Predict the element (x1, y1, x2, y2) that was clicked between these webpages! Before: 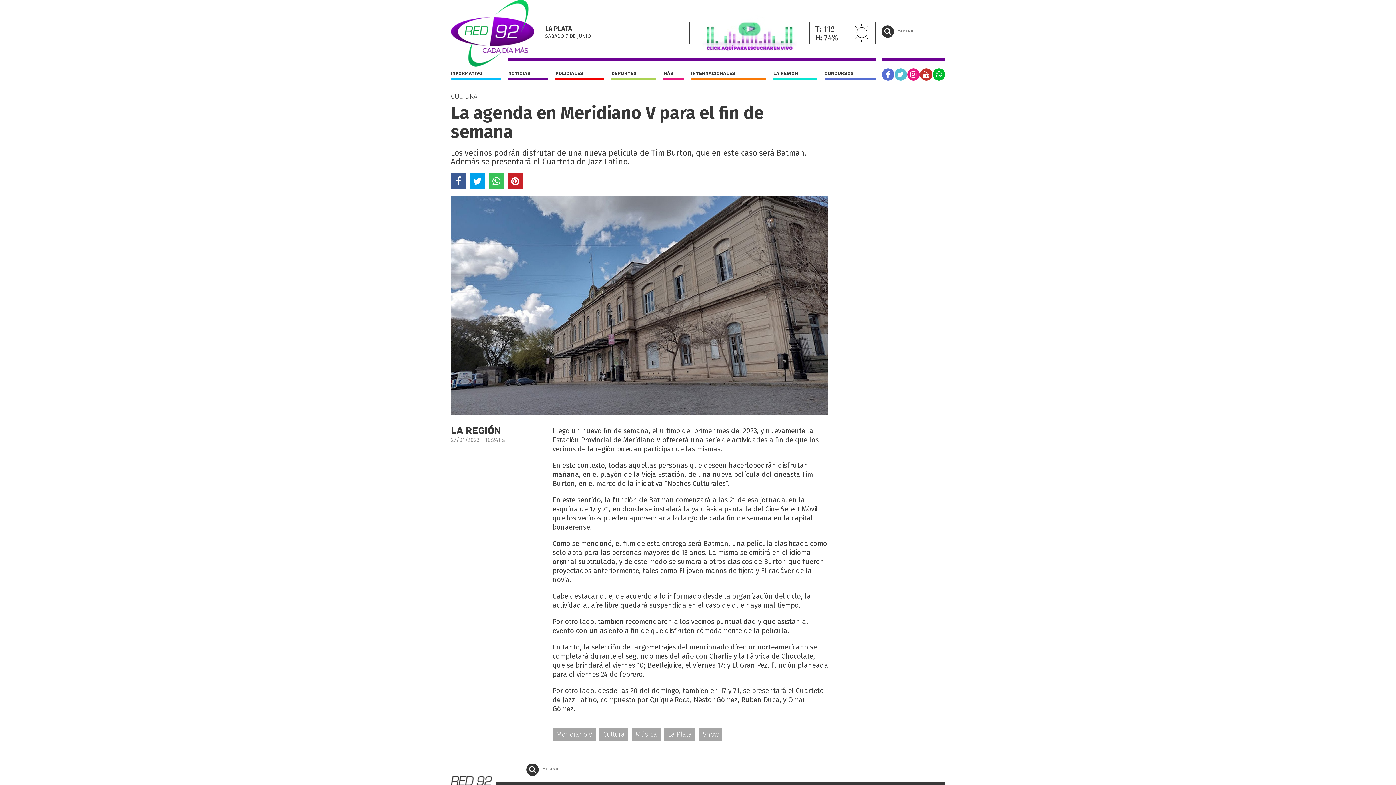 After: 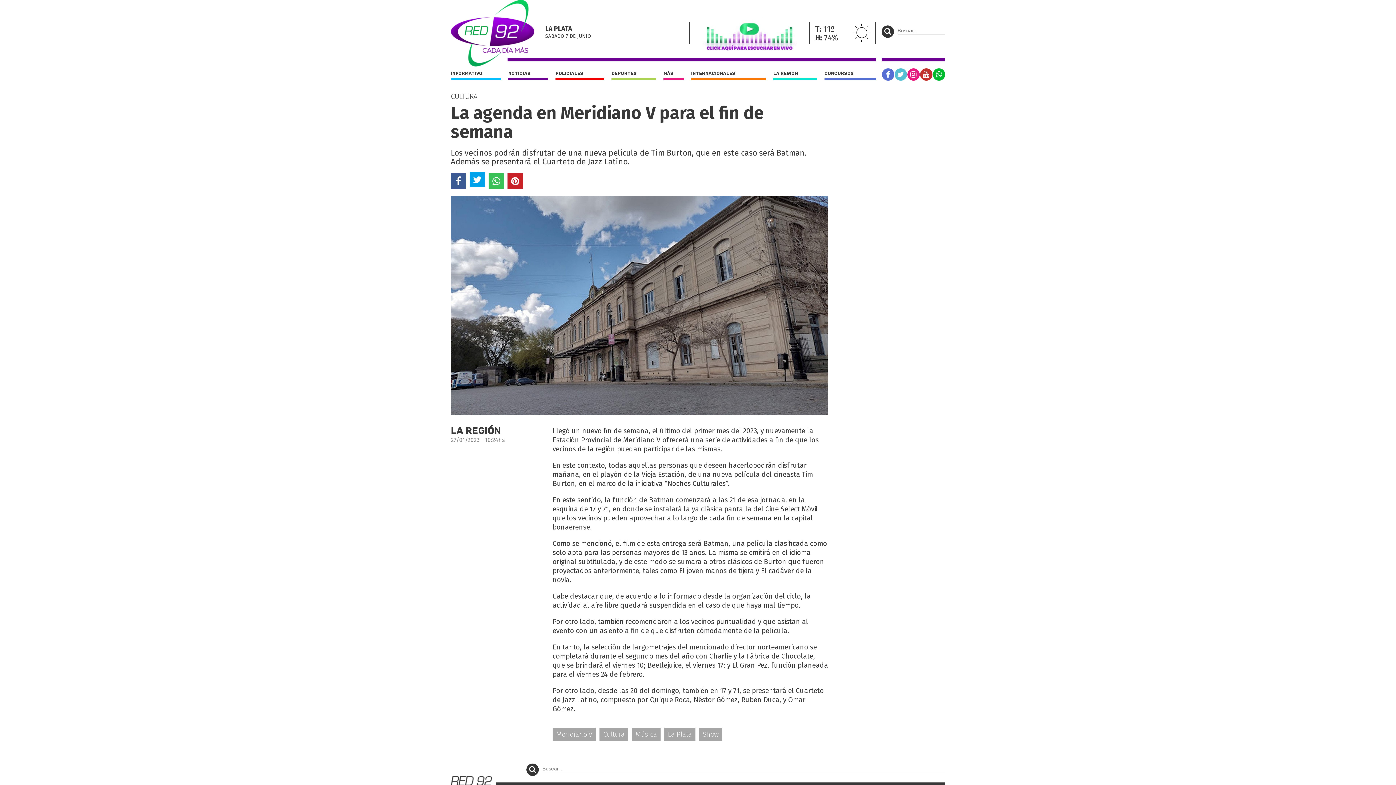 Action: bbox: (469, 173, 485, 188)